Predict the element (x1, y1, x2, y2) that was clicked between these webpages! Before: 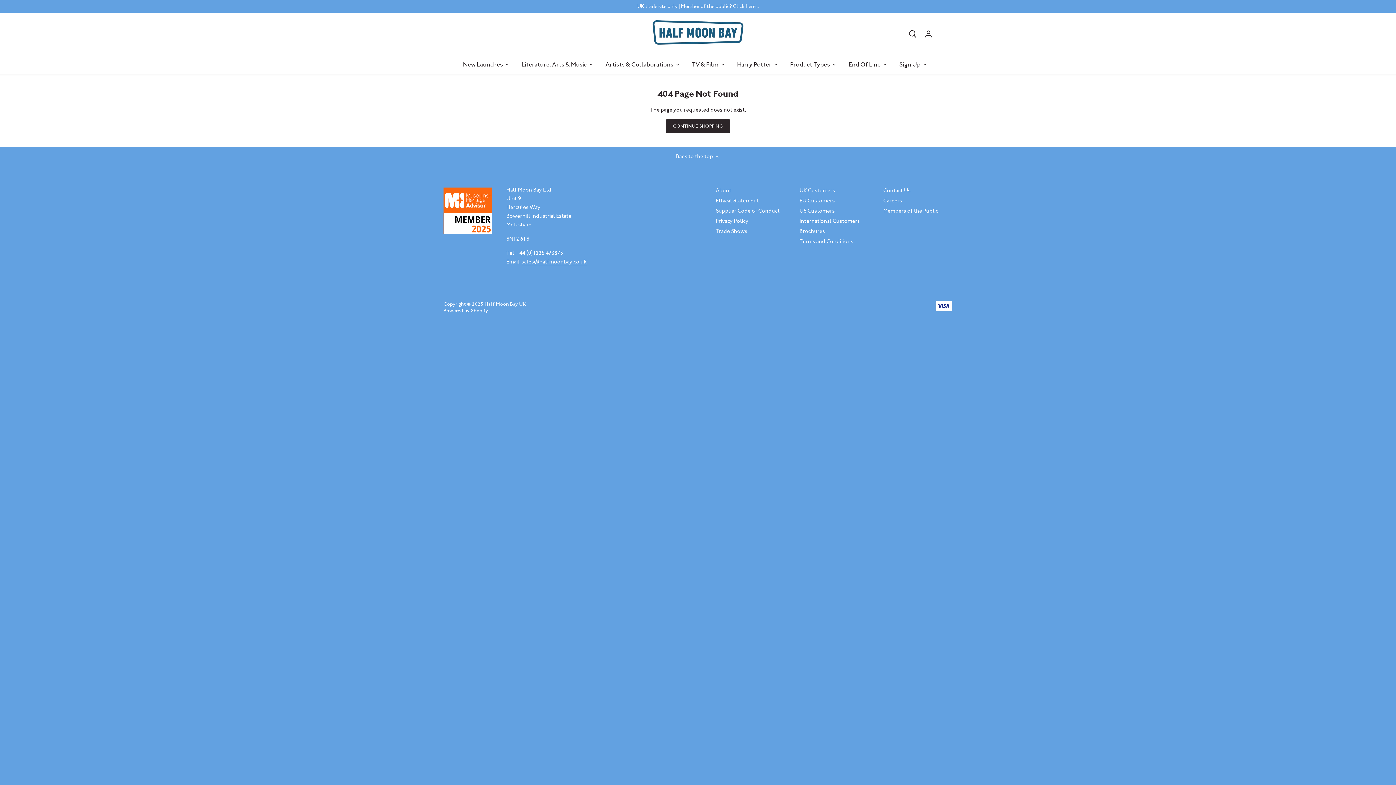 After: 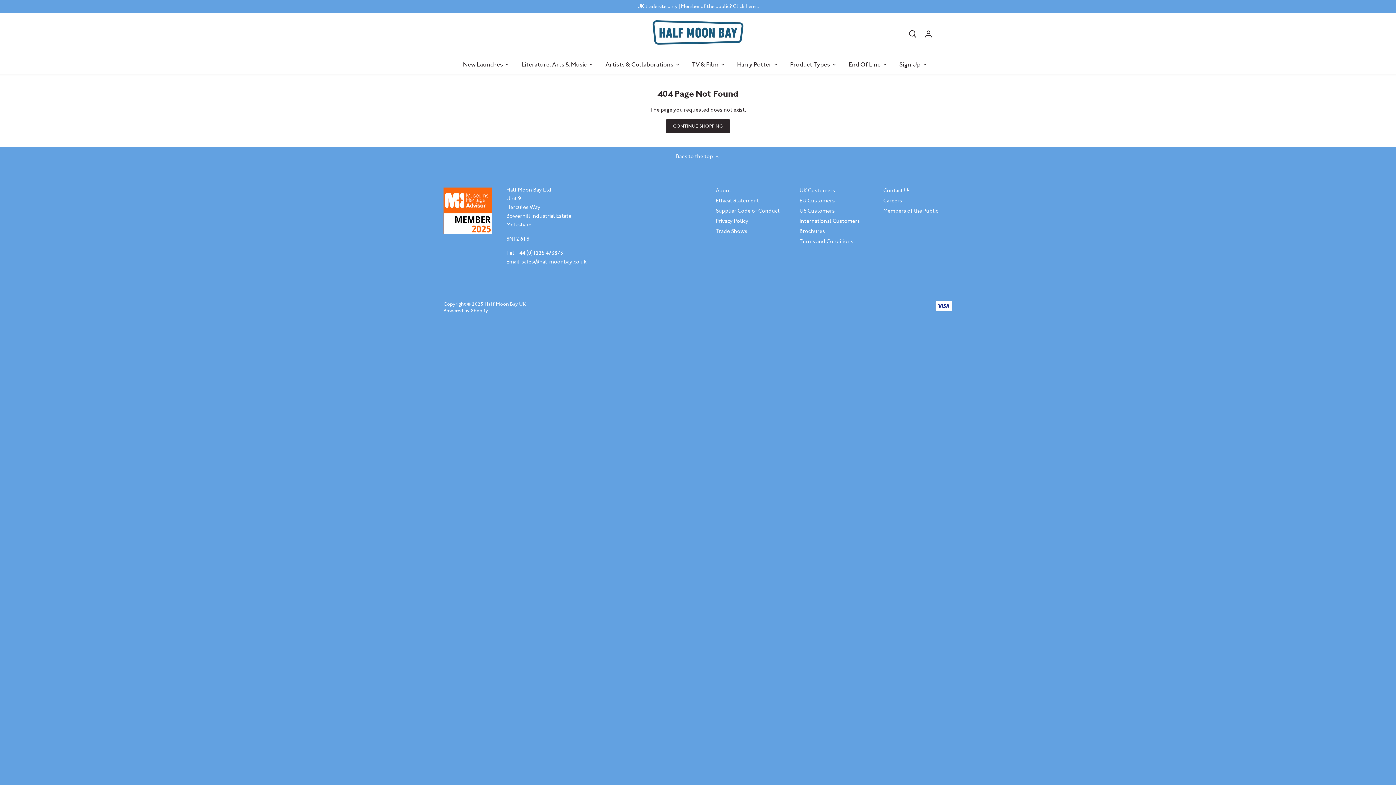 Action: bbox: (521, 258, 586, 265) label: sales@halfmoonbay.co.uk